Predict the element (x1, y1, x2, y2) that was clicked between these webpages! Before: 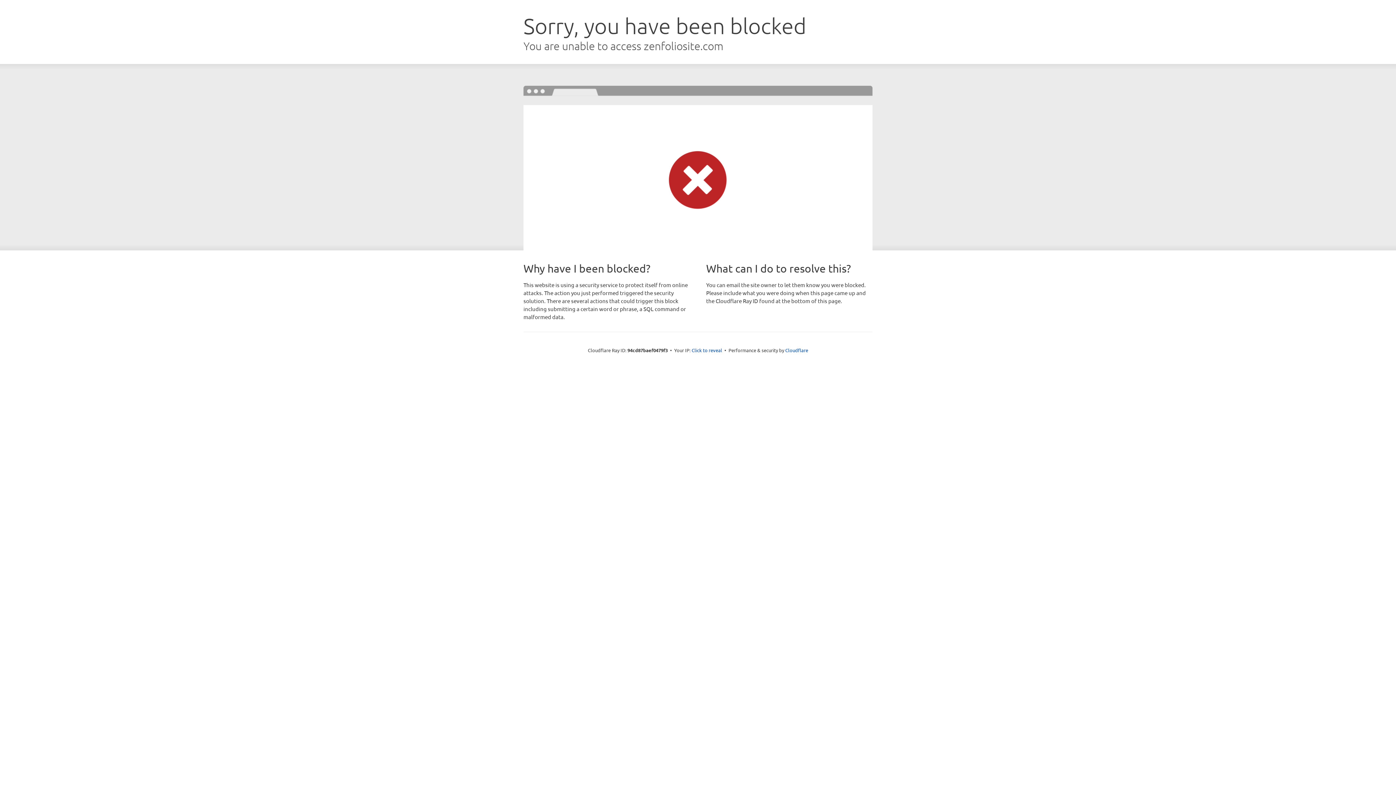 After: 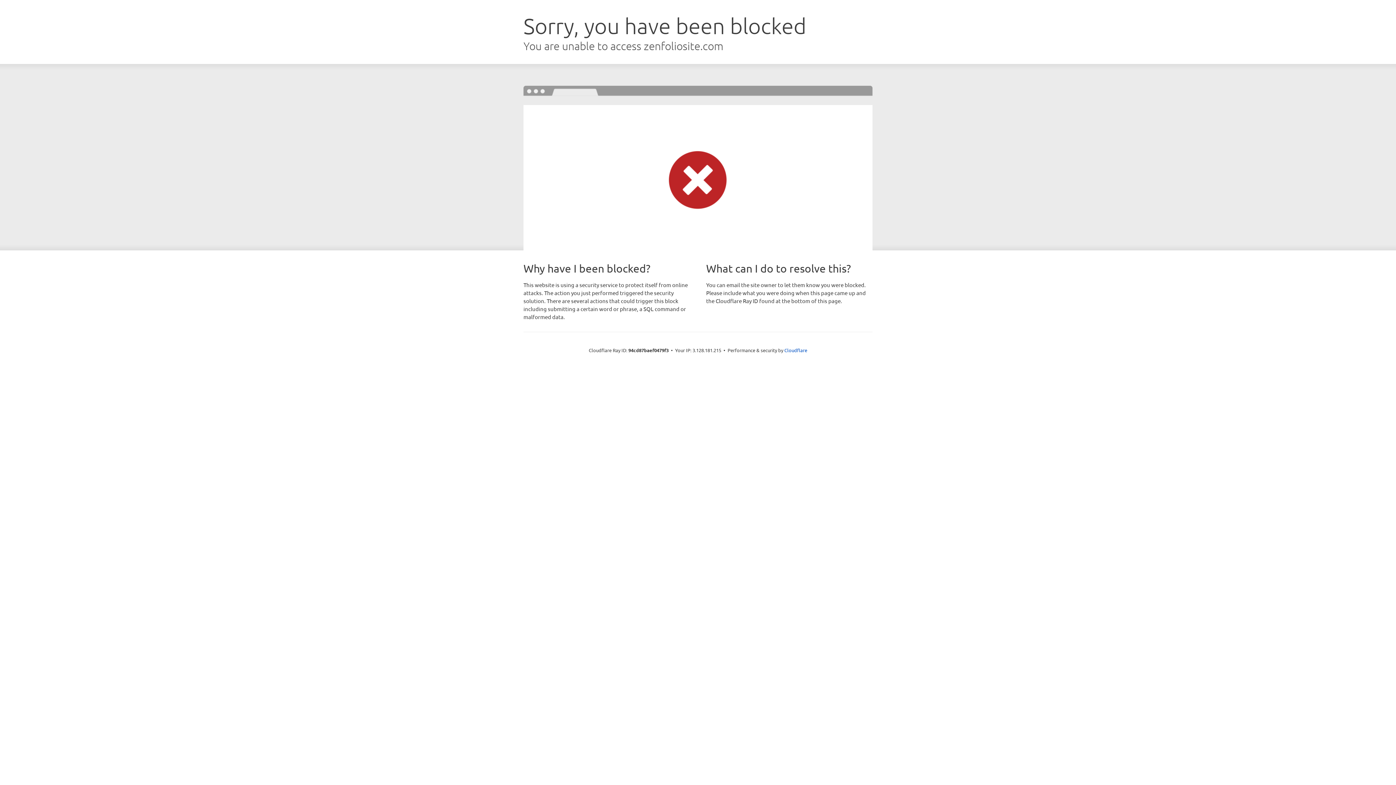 Action: bbox: (691, 346, 722, 353) label: Click to reveal